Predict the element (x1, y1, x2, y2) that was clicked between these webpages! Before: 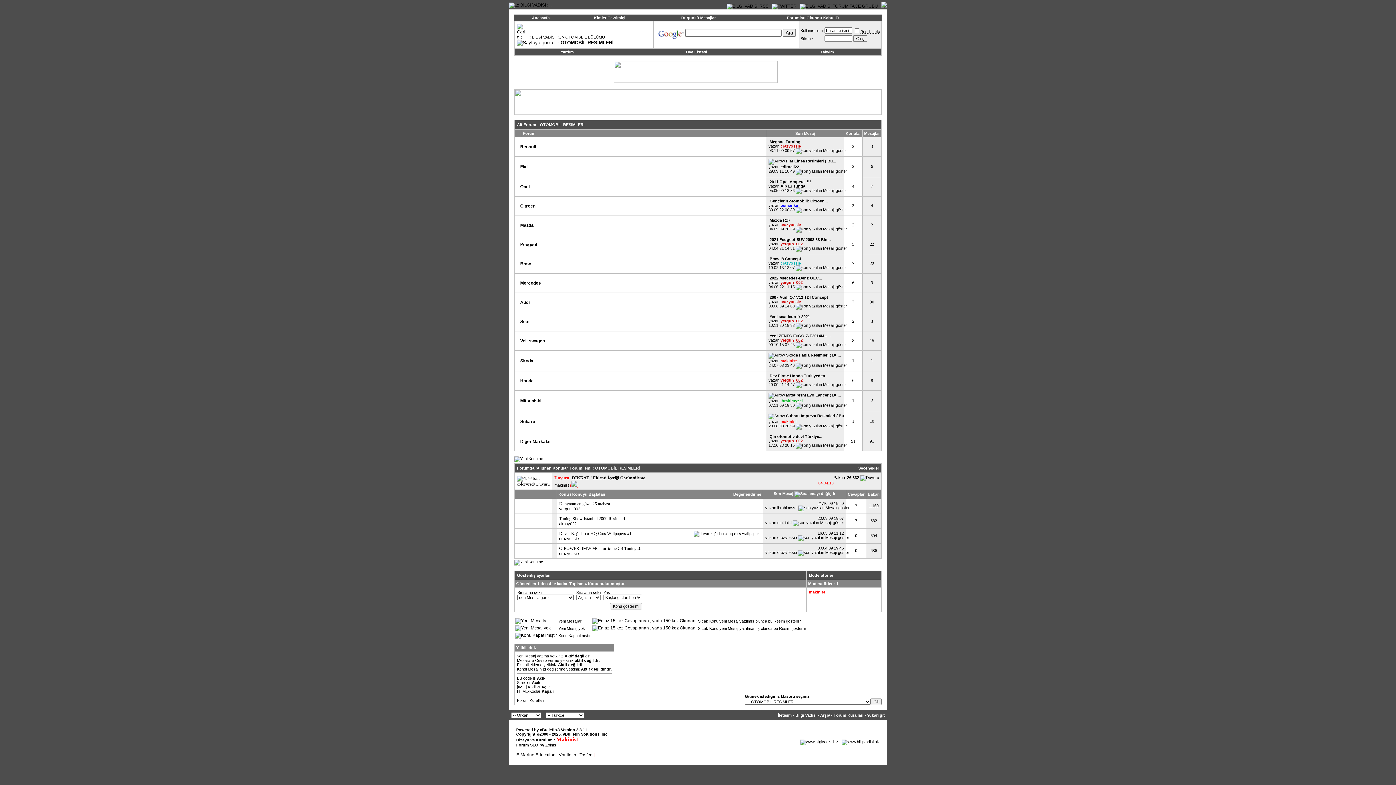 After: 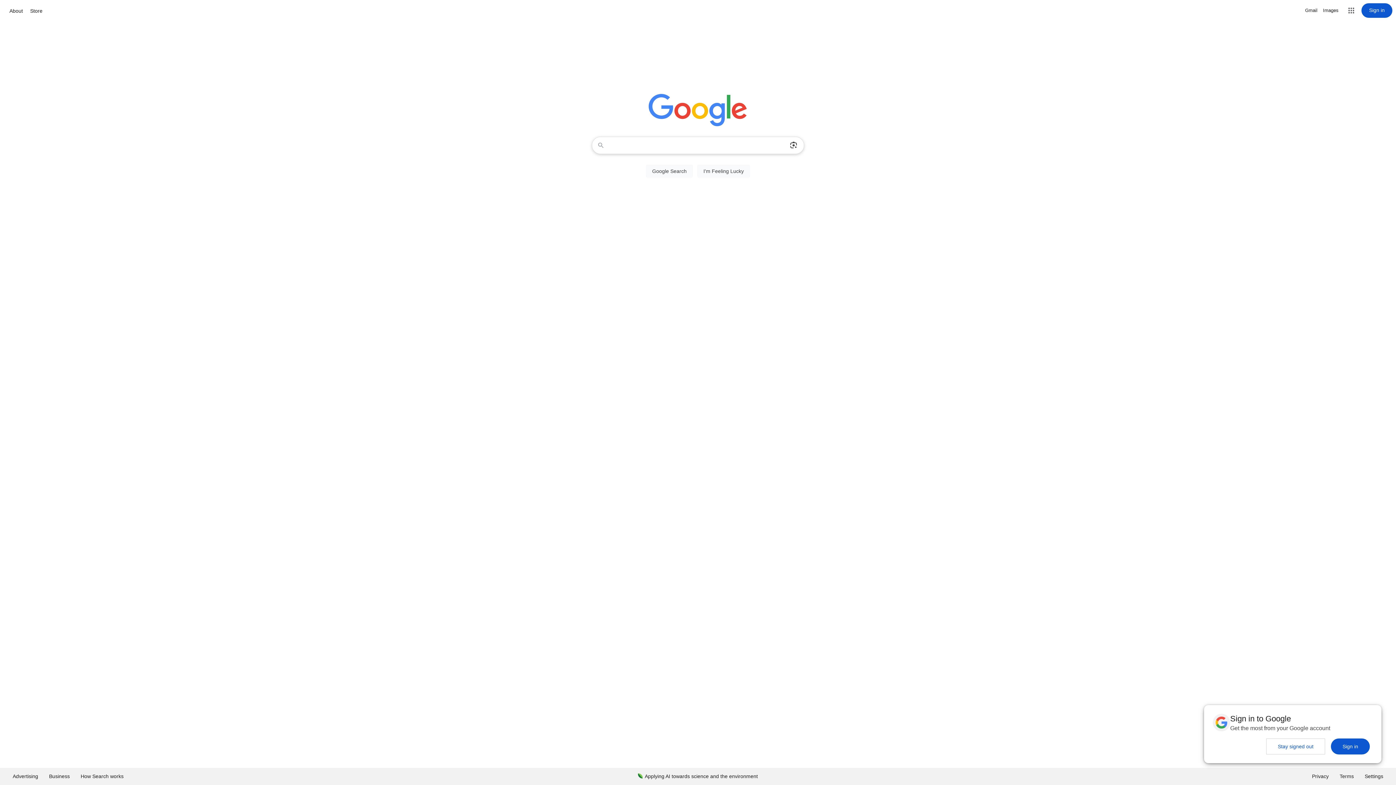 Action: bbox: (657, 30, 684, 35)